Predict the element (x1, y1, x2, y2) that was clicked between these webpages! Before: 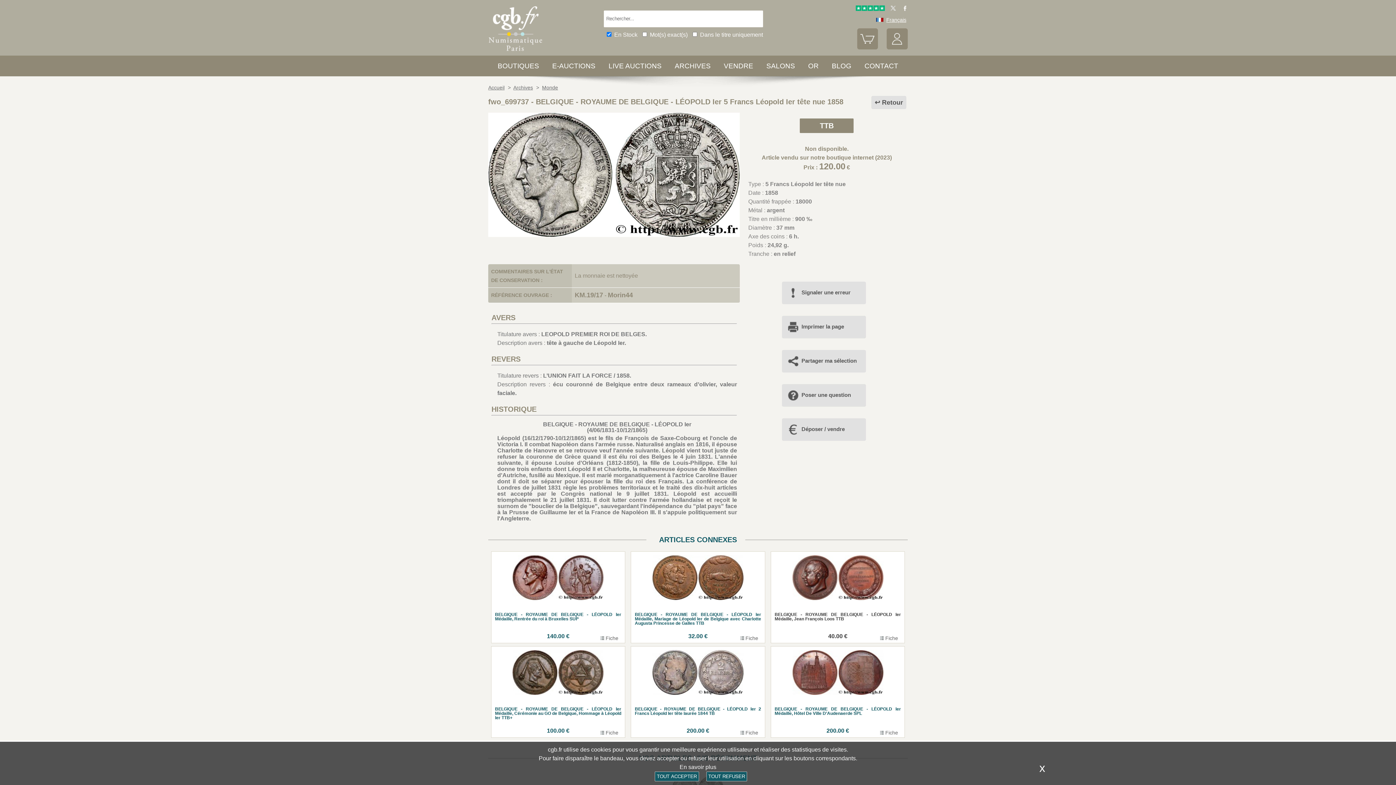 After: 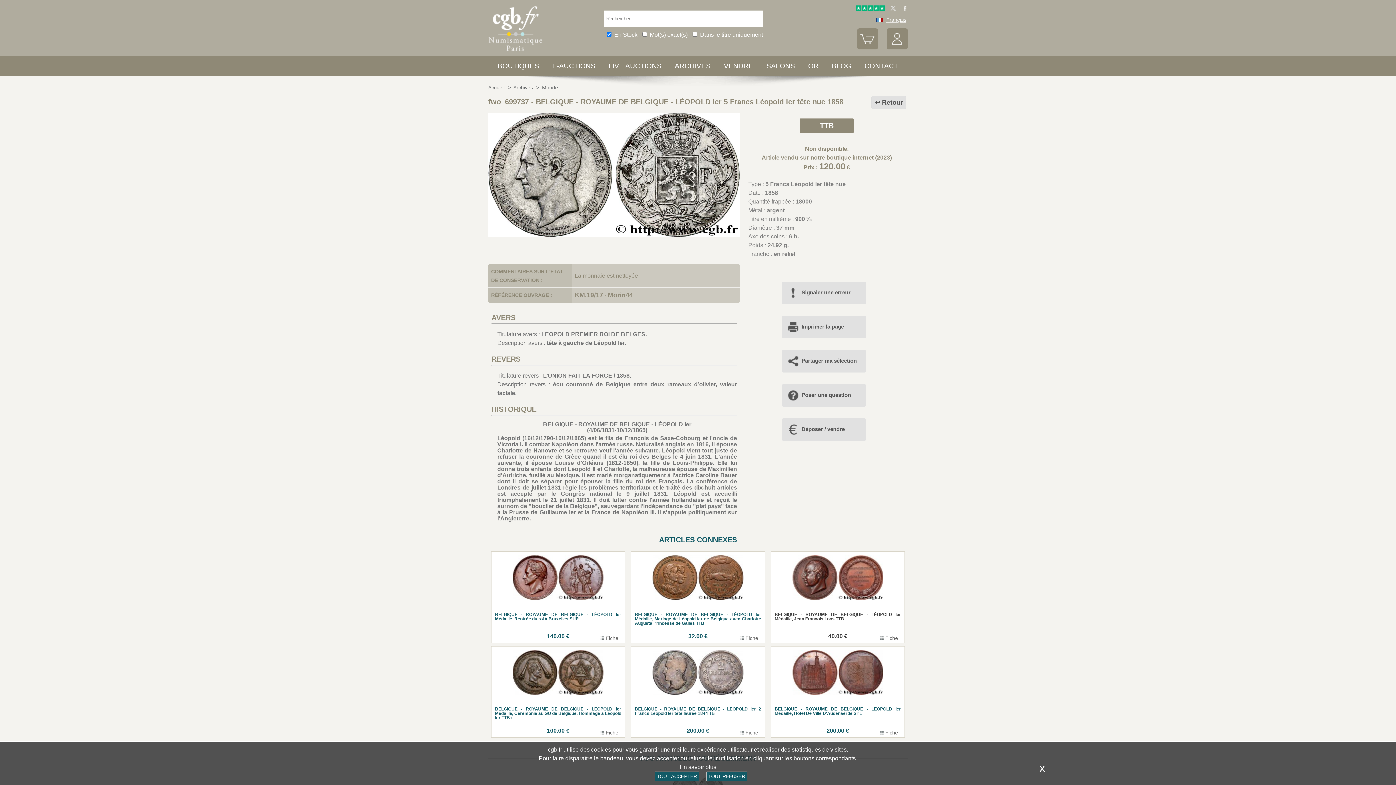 Action: bbox: (855, 6, 885, 12)